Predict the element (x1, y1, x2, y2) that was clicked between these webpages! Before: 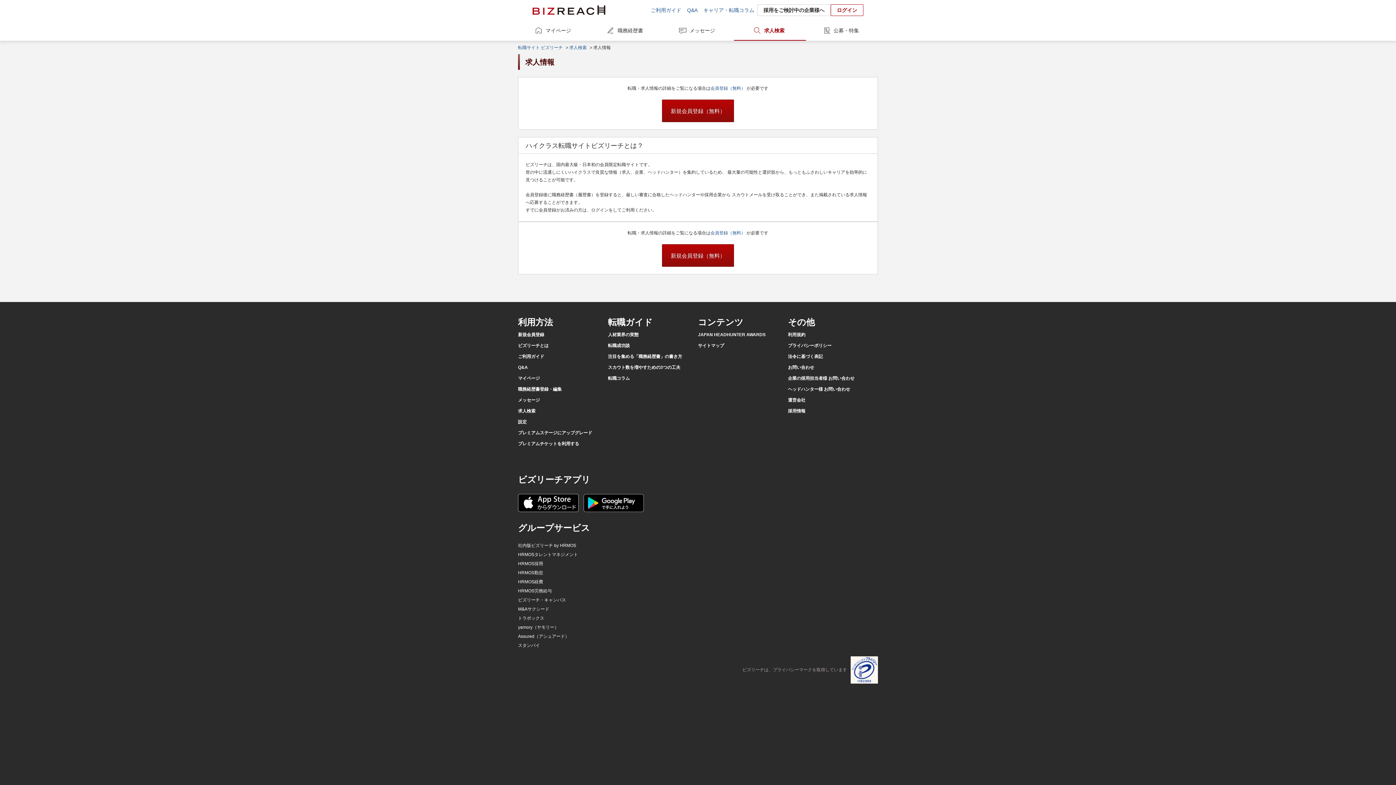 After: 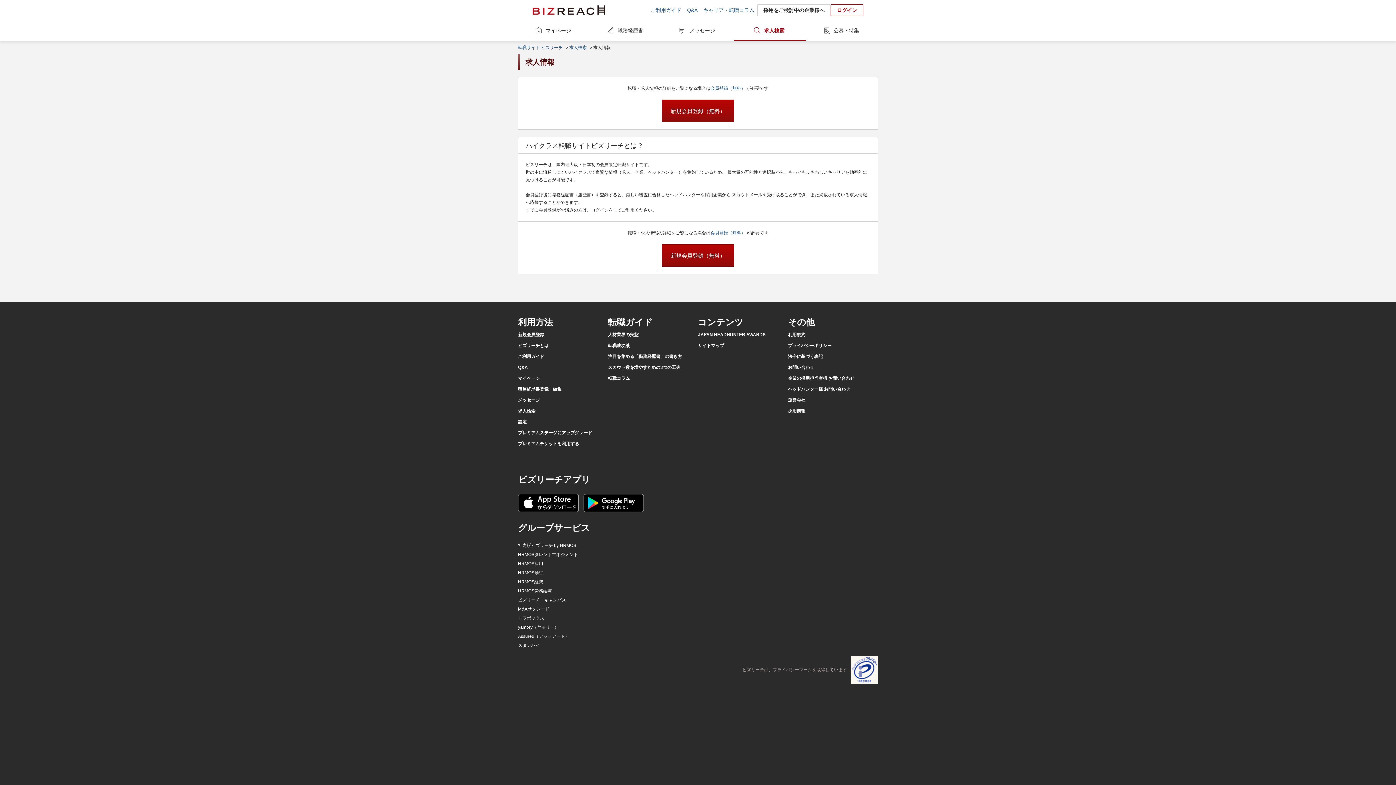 Action: label: M&Aサクシード bbox: (518, 606, 549, 612)